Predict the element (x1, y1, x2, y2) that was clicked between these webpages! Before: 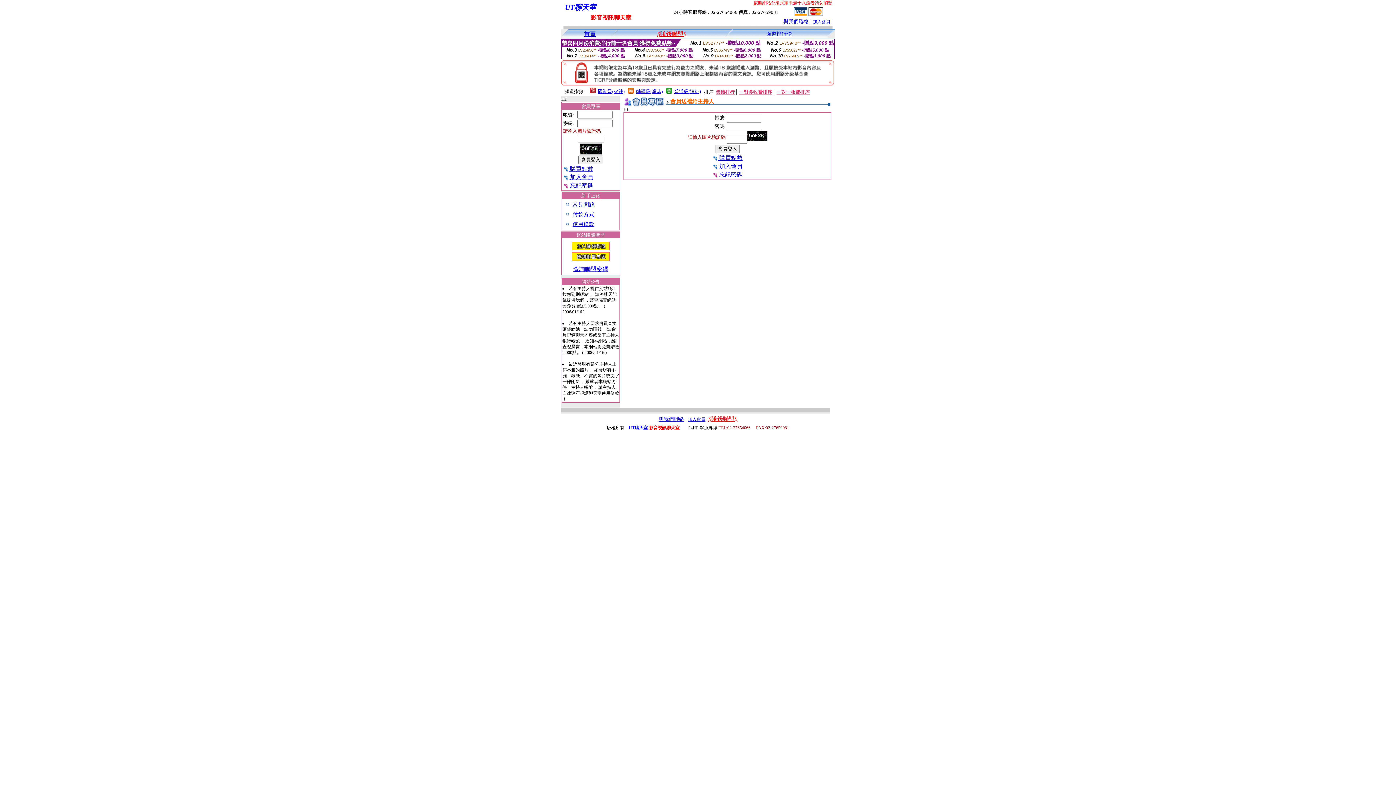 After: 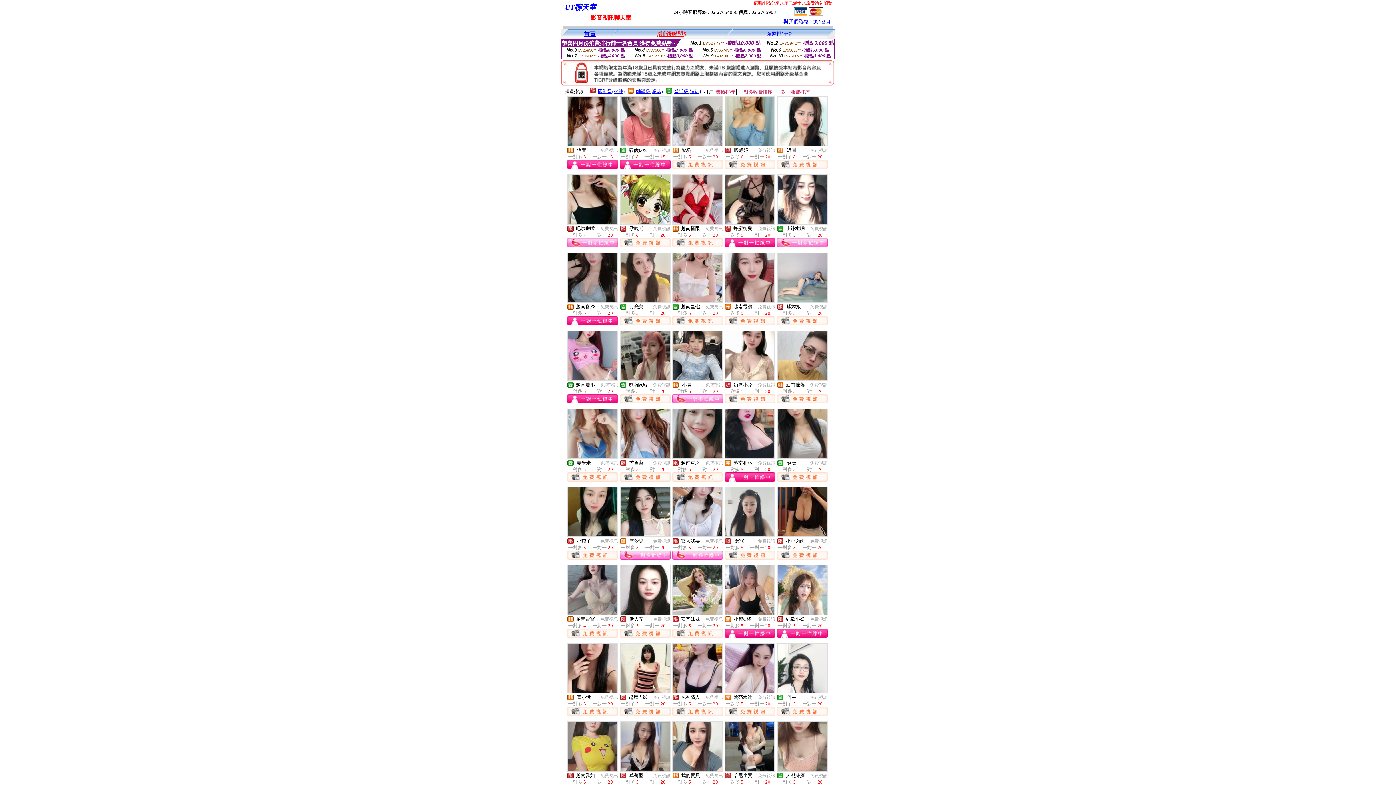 Action: bbox: (776, 89, 809, 94) label: 一對一收費排序